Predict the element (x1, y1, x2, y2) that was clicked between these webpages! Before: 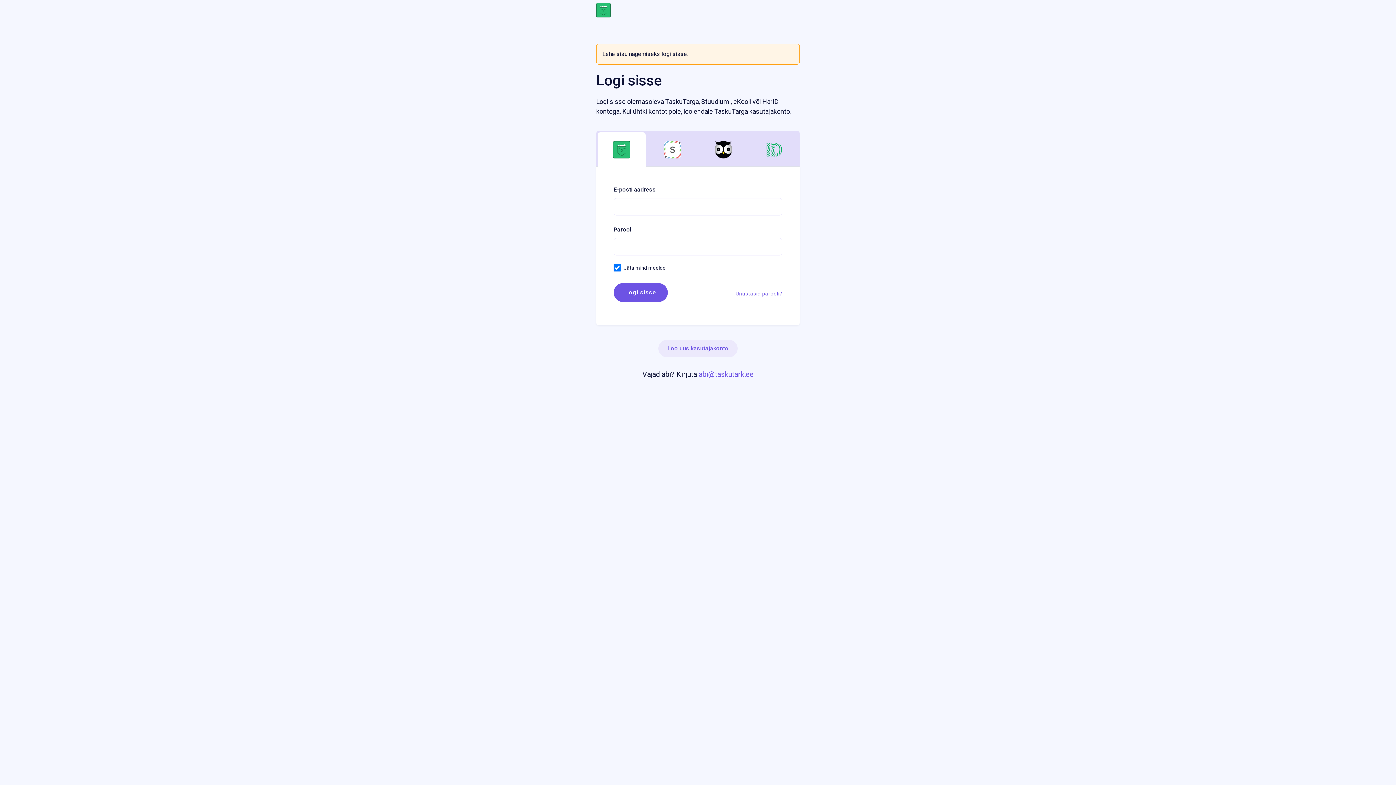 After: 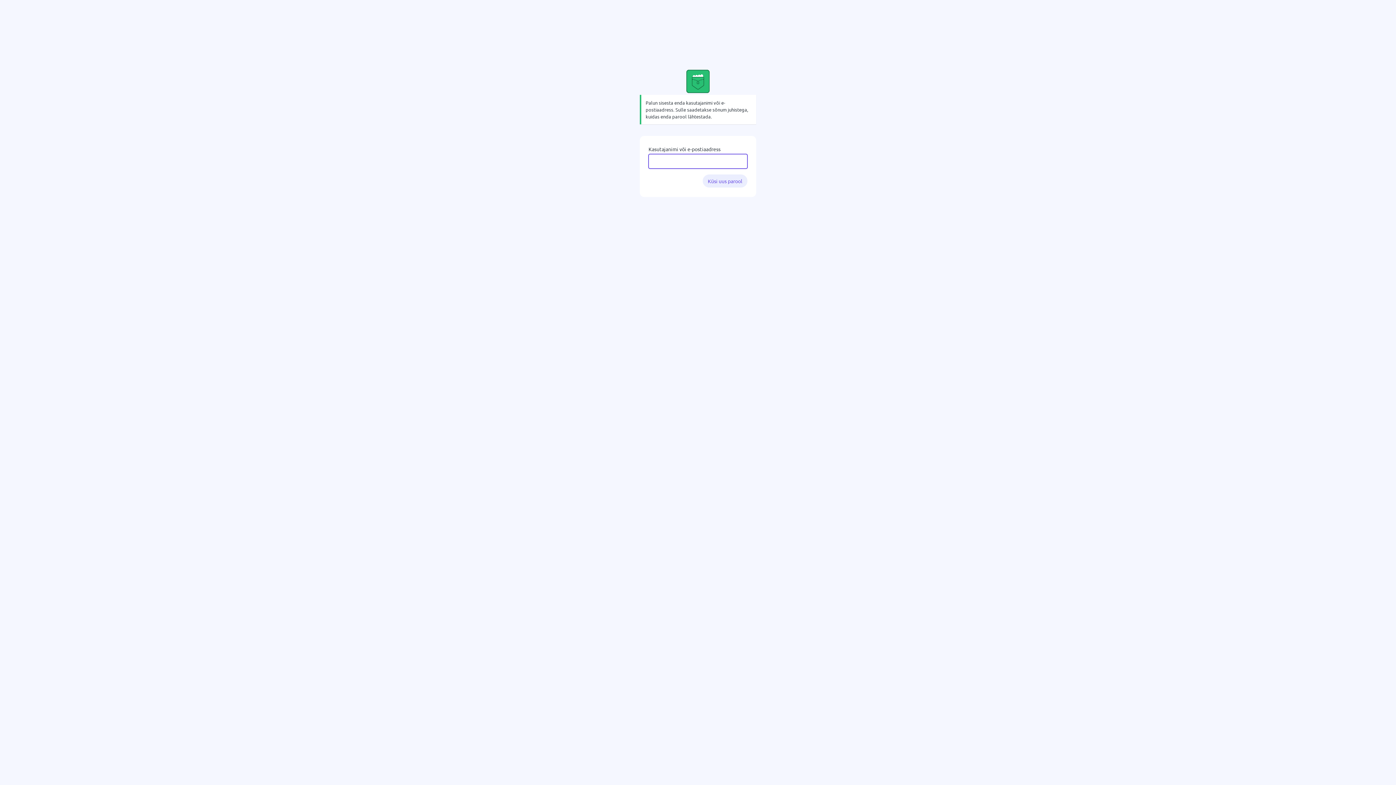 Action: bbox: (735, 288, 782, 299) label: Unustasid parooli?